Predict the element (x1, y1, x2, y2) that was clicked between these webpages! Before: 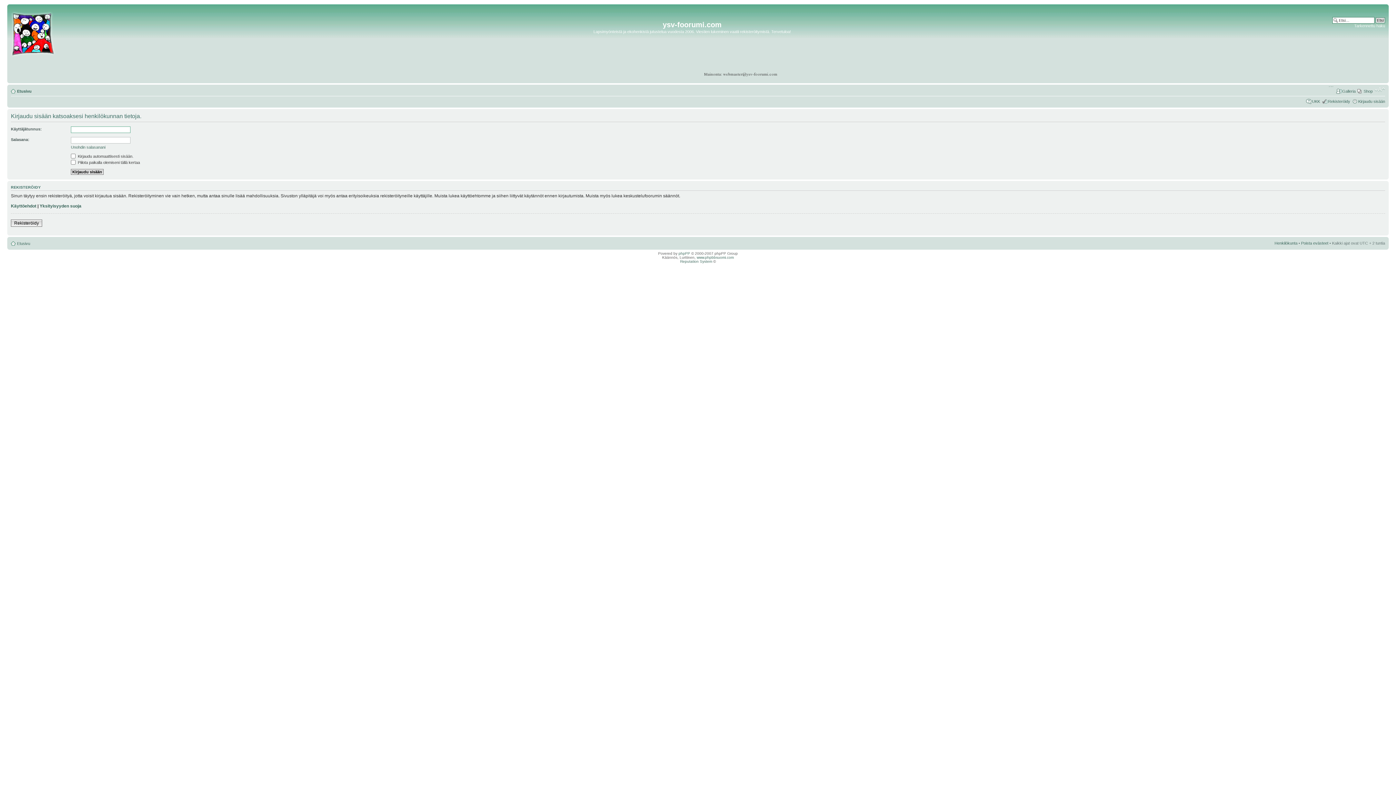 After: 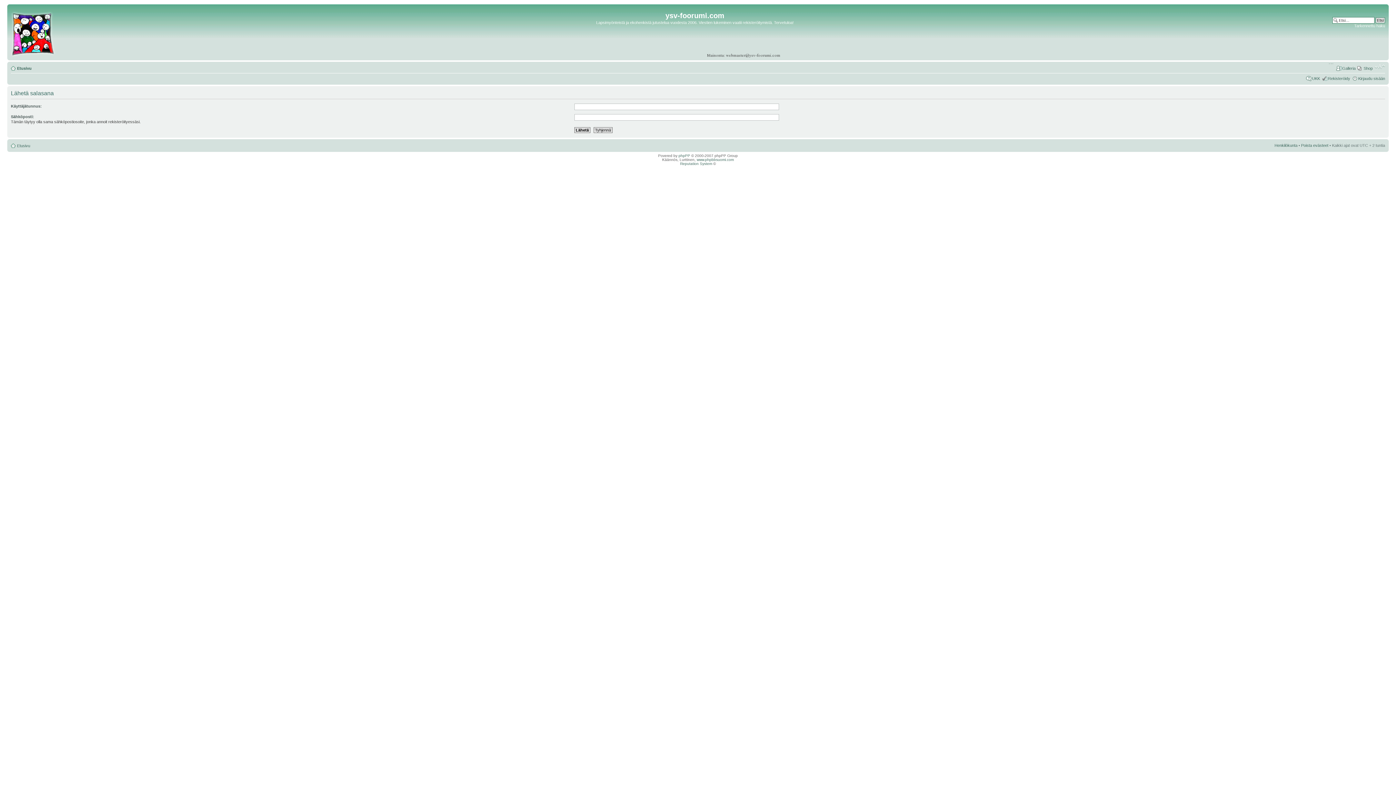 Action: label: Unohdin salasanani bbox: (70, 145, 105, 149)